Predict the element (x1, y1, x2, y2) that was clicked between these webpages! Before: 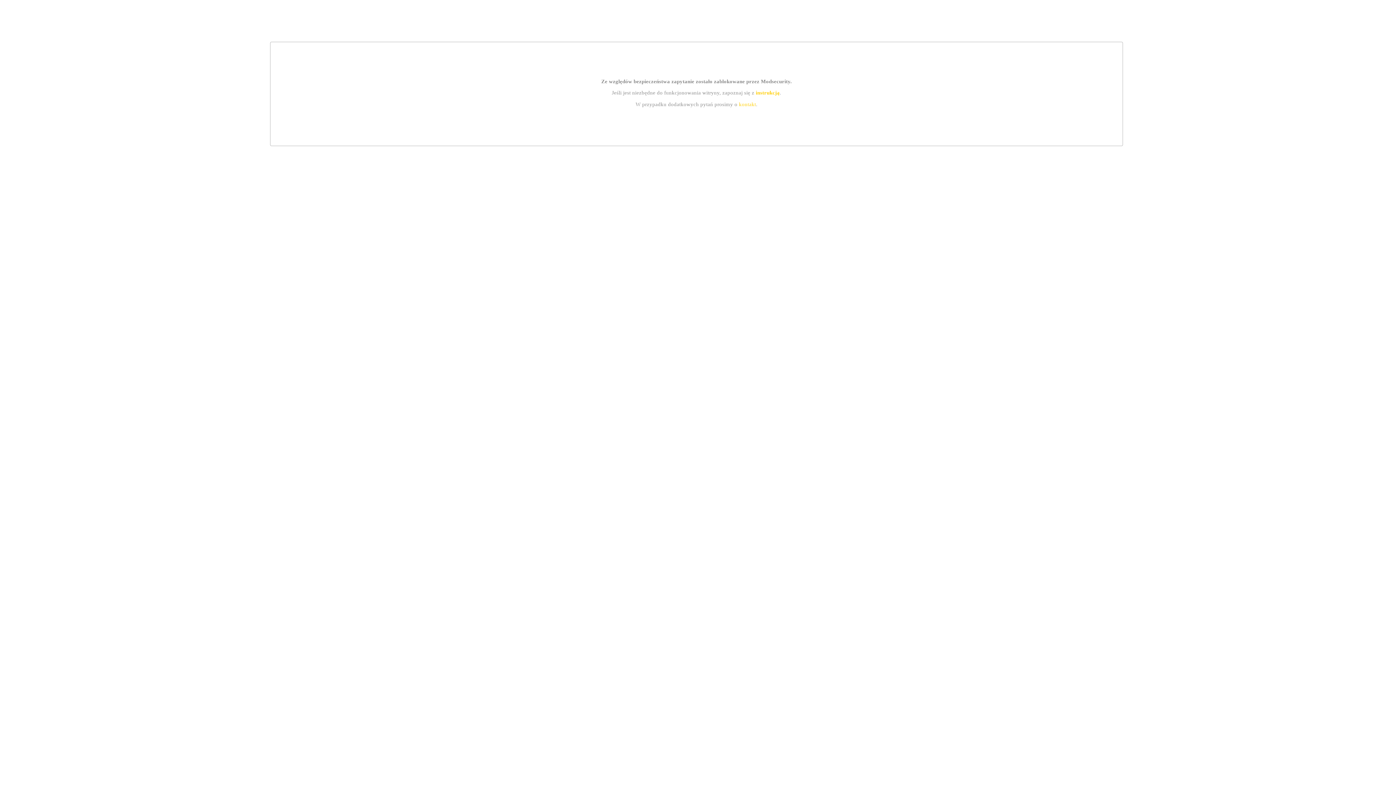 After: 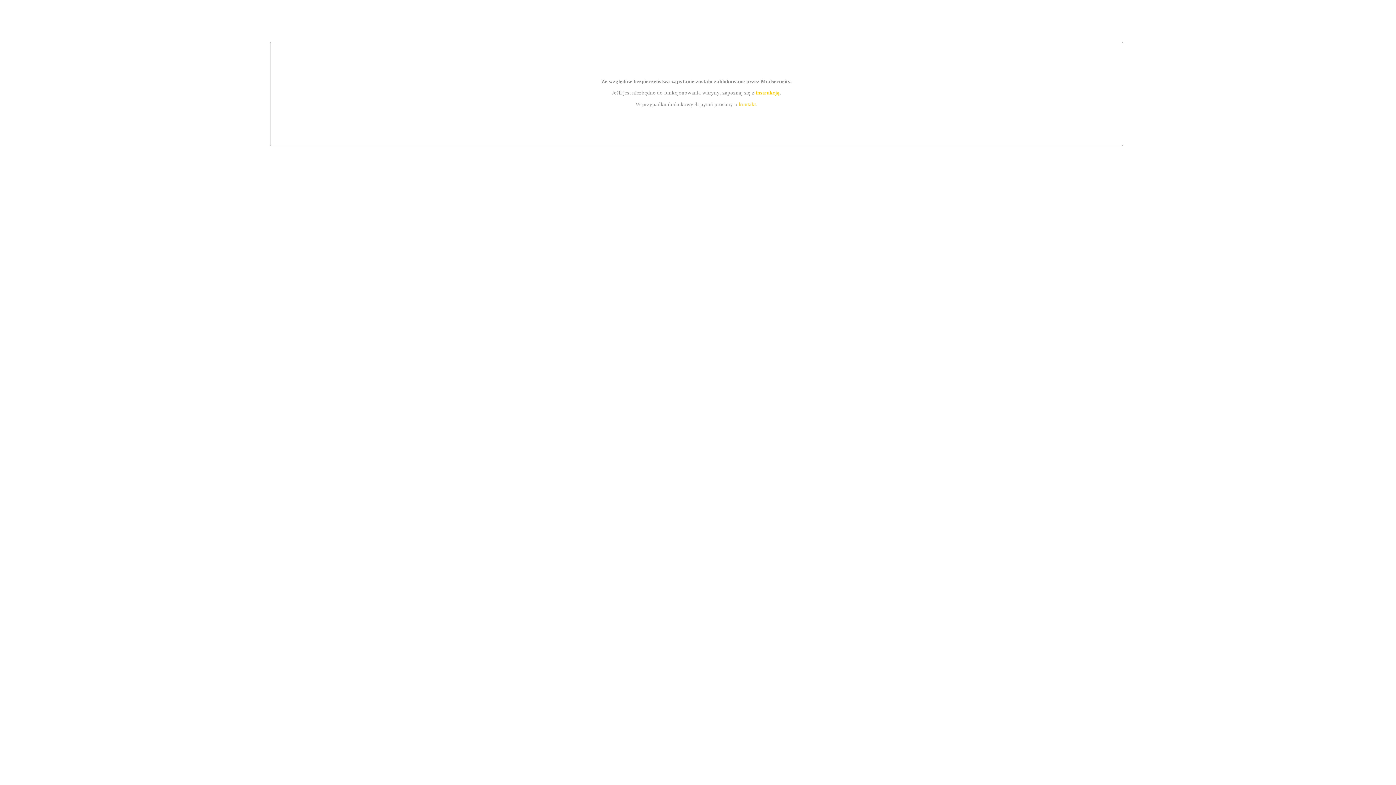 Action: label: kontakt bbox: (739, 101, 756, 107)